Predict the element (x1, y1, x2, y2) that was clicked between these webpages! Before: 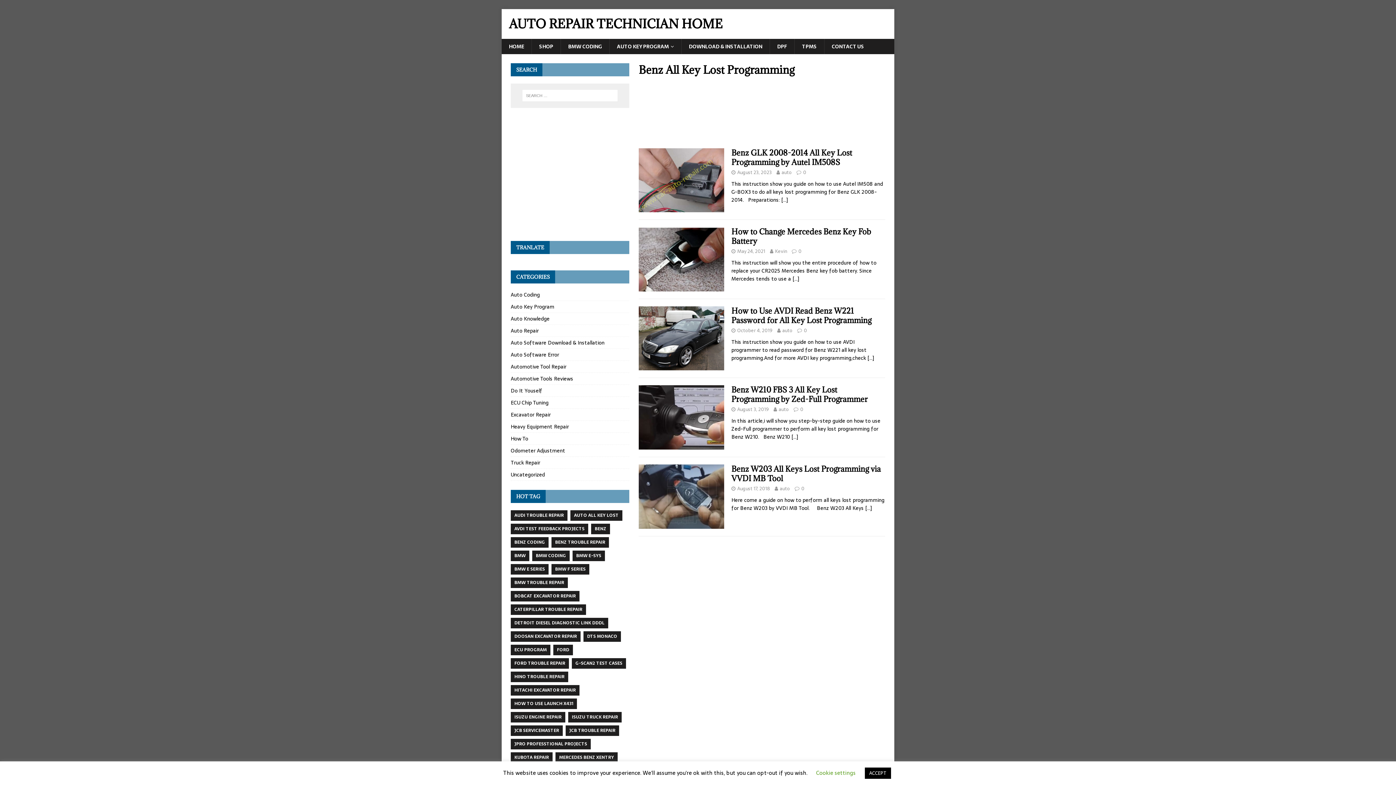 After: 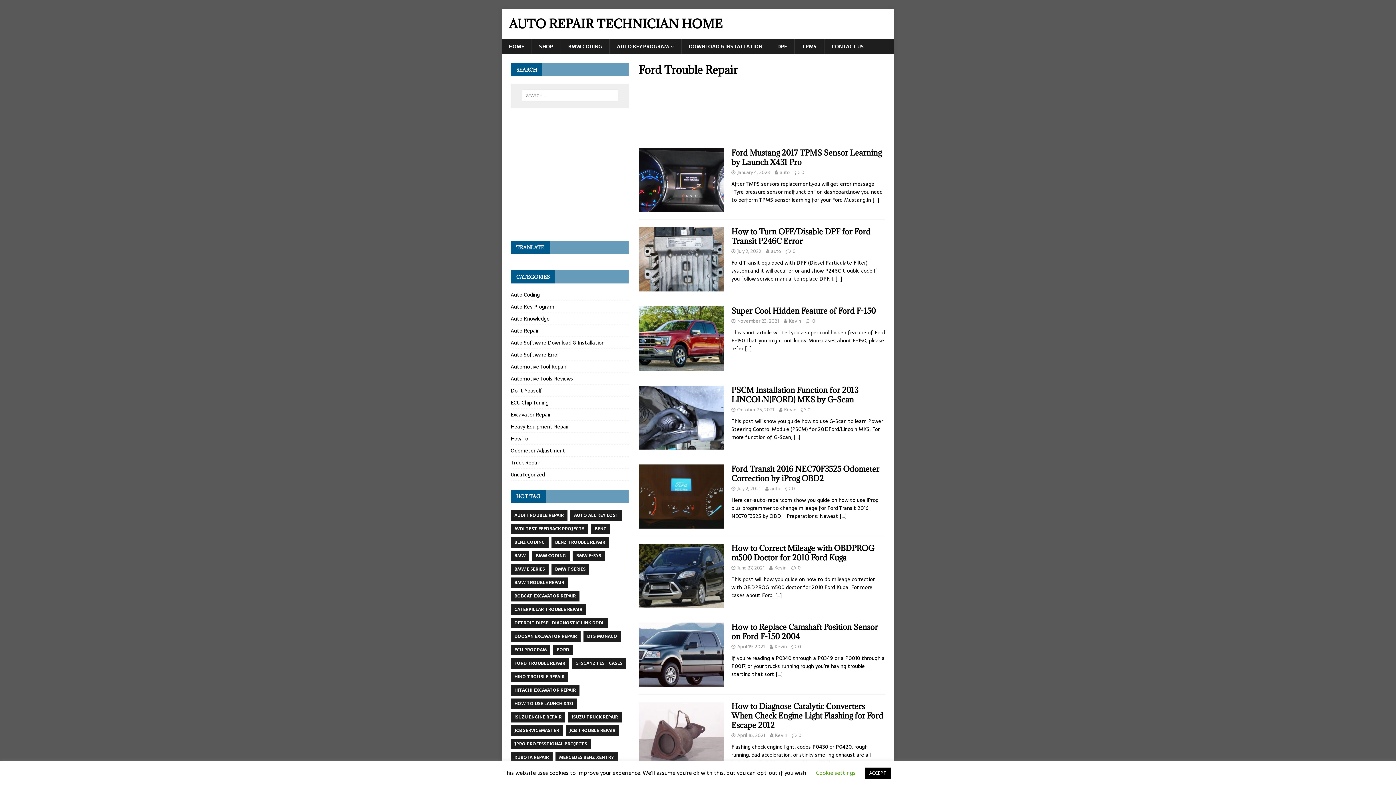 Action: bbox: (510, 658, 569, 668) label: FORD TROUBLE REPAIR